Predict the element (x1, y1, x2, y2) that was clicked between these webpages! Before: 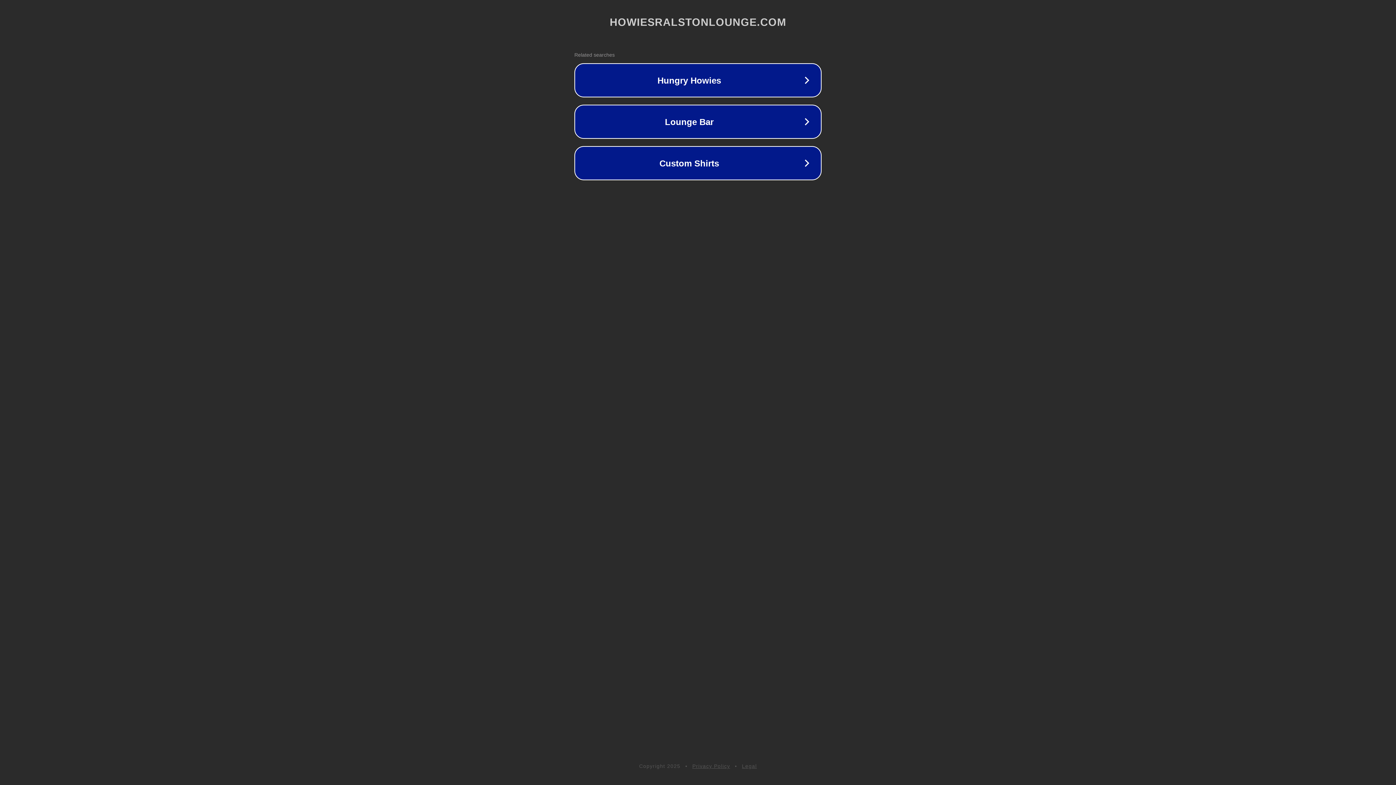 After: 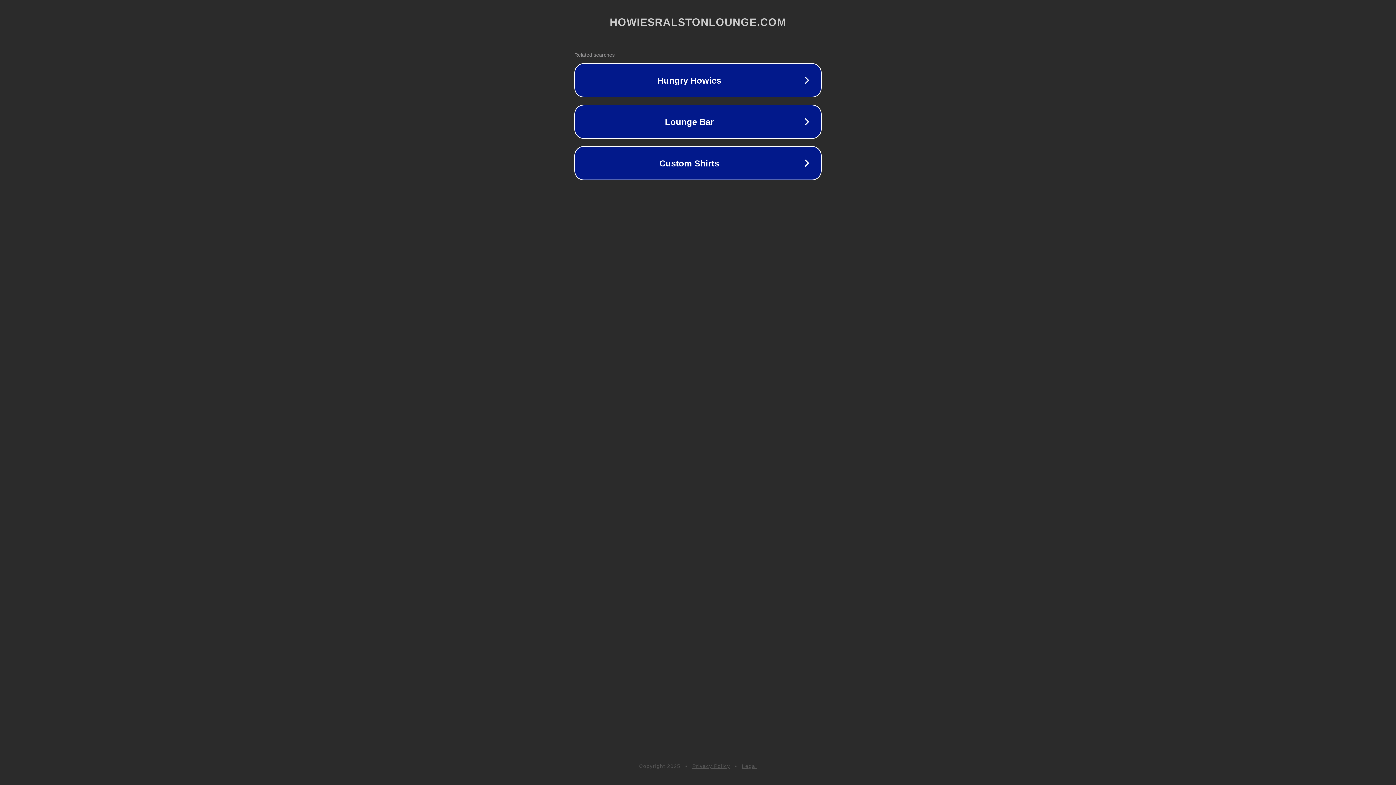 Action: bbox: (692, 763, 730, 769) label: Privacy Policy